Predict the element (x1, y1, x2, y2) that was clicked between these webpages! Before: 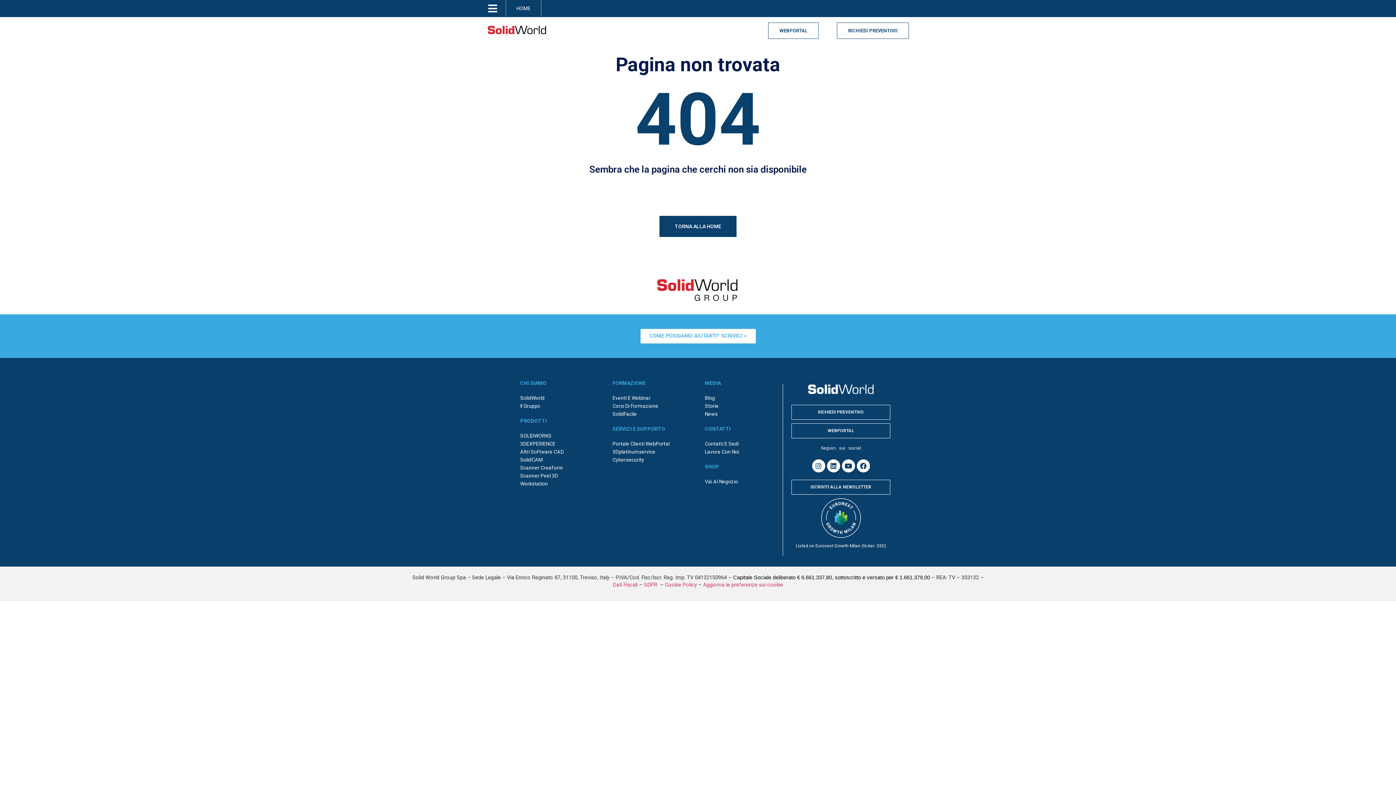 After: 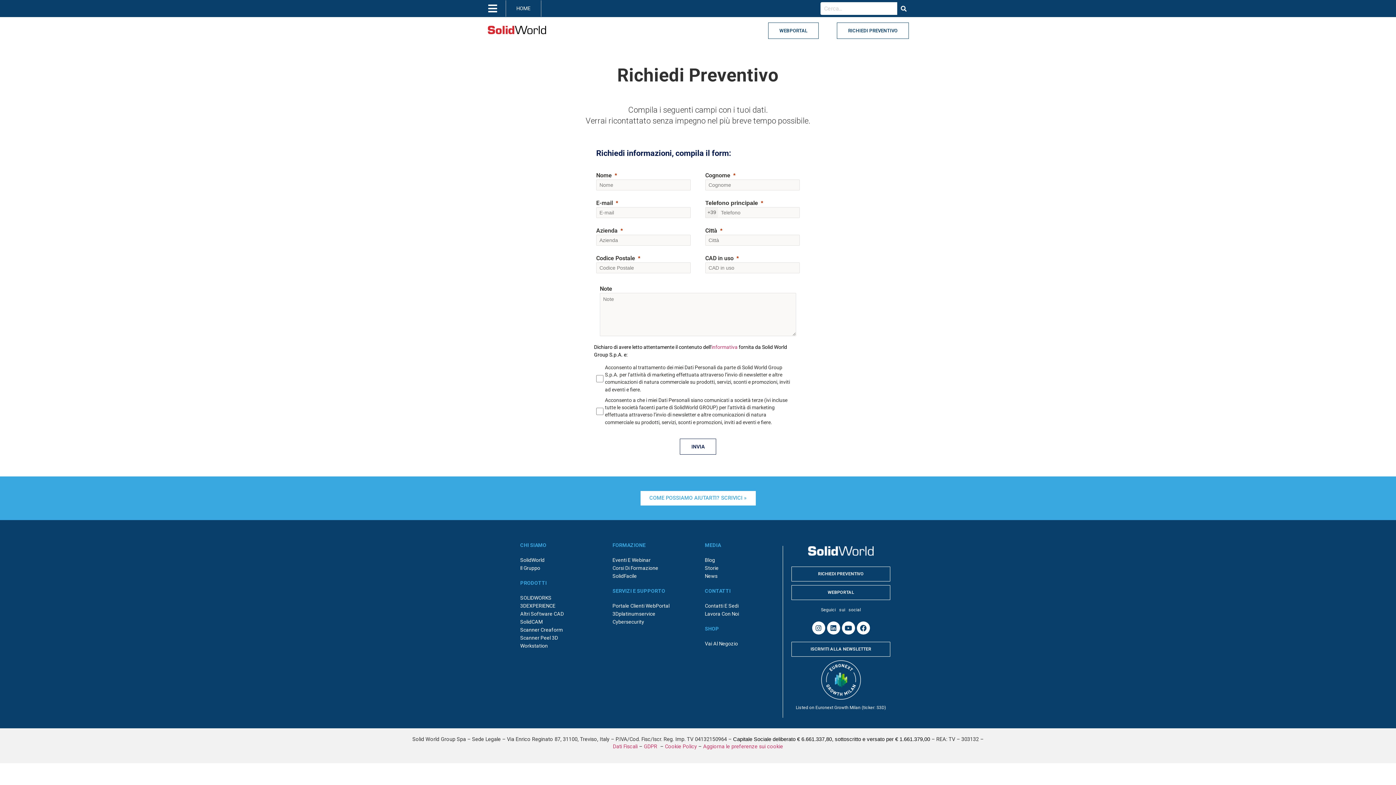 Action: label: RICHIEDI PREVENTIVO bbox: (791, 405, 890, 419)